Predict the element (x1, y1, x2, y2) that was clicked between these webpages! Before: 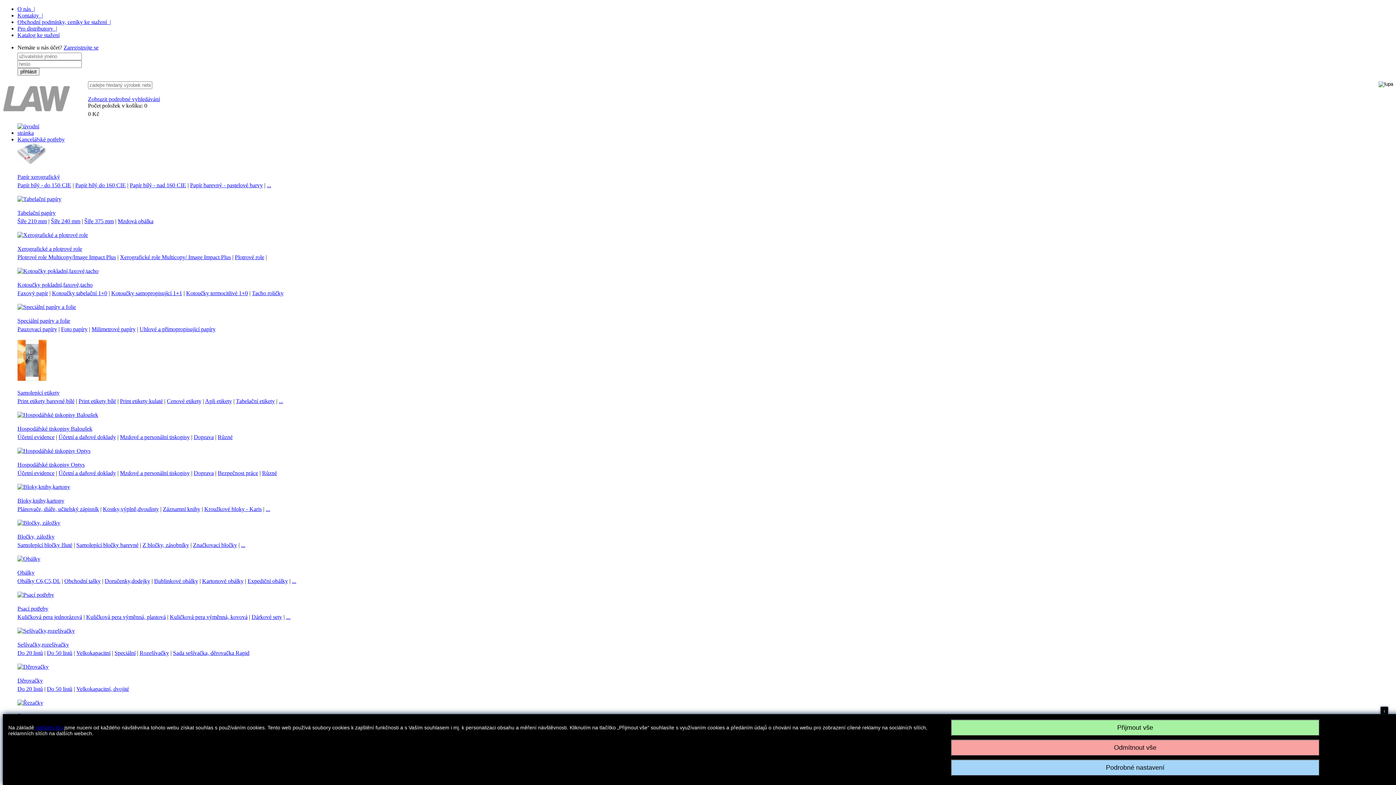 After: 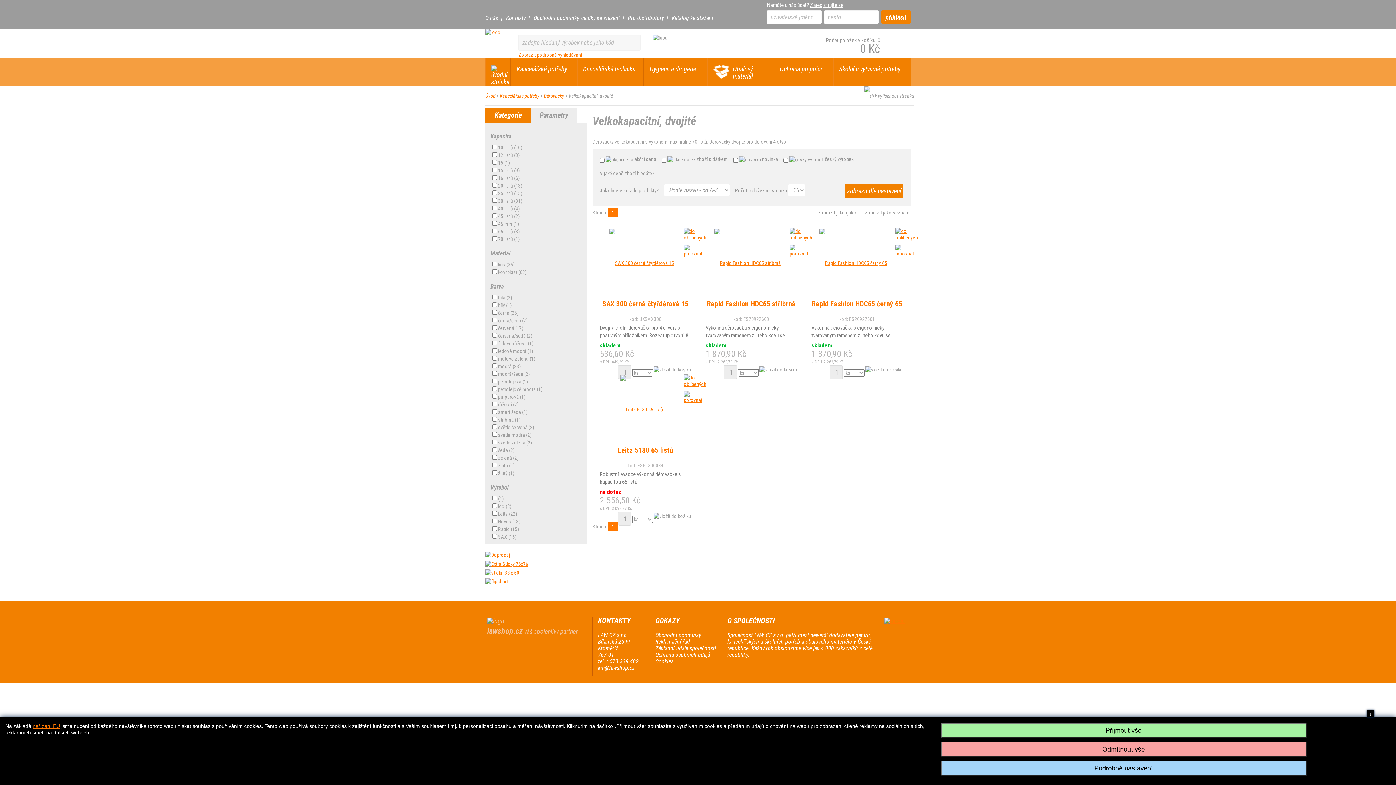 Action: bbox: (76, 686, 129, 692) label: Velkokapacitní, dvojité